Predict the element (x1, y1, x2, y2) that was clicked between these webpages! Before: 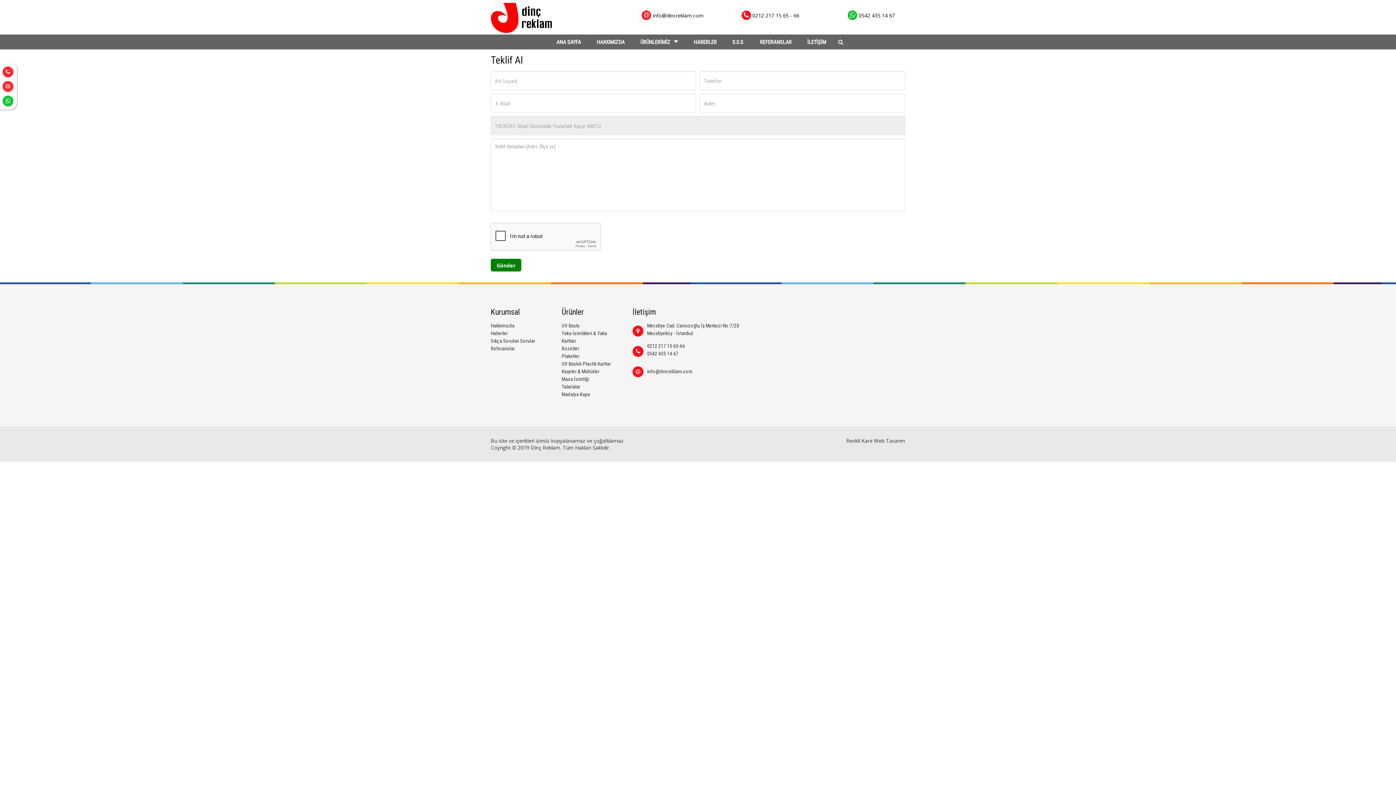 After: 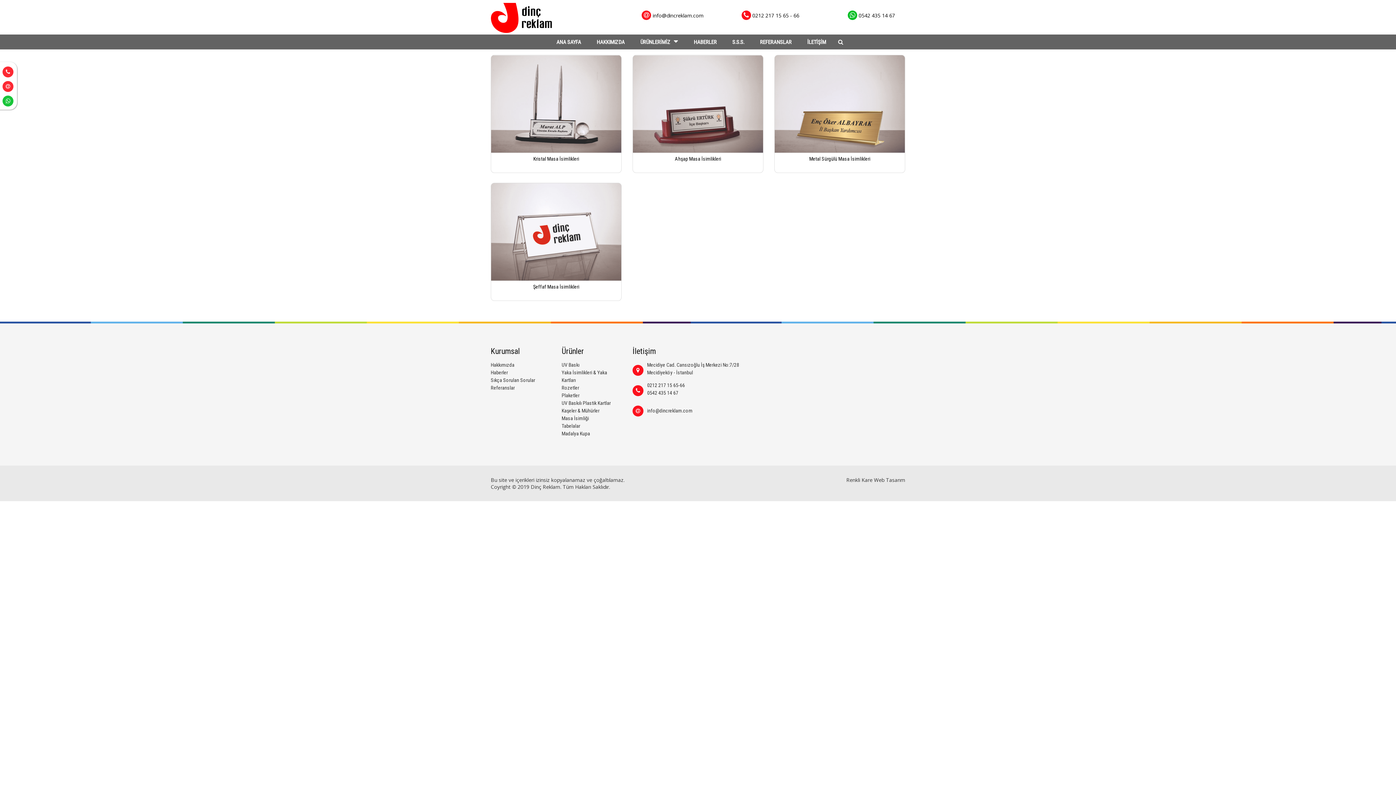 Action: bbox: (561, 376, 589, 382) label: Masa İsimliği